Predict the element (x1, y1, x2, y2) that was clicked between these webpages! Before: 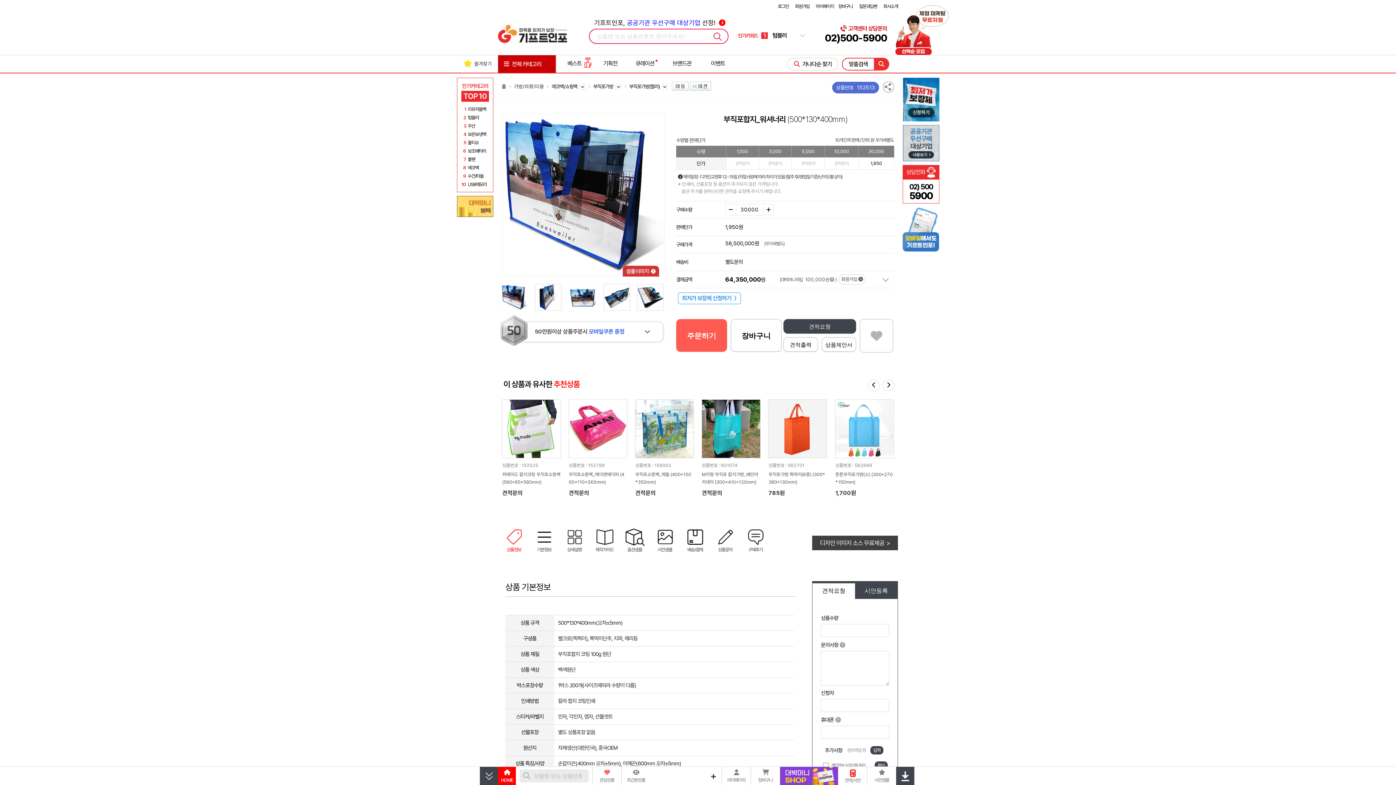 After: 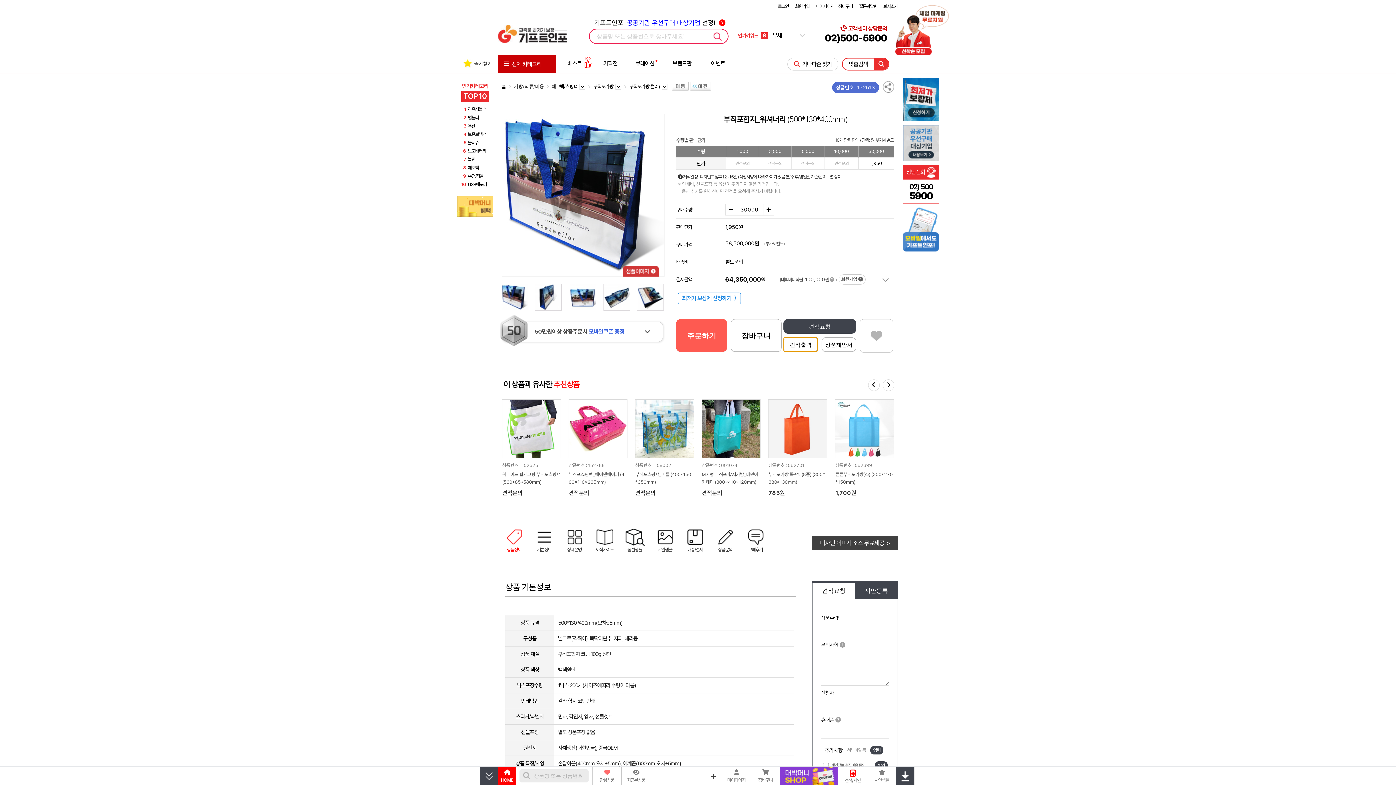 Action: bbox: (783, 337, 818, 352) label: 견적출력